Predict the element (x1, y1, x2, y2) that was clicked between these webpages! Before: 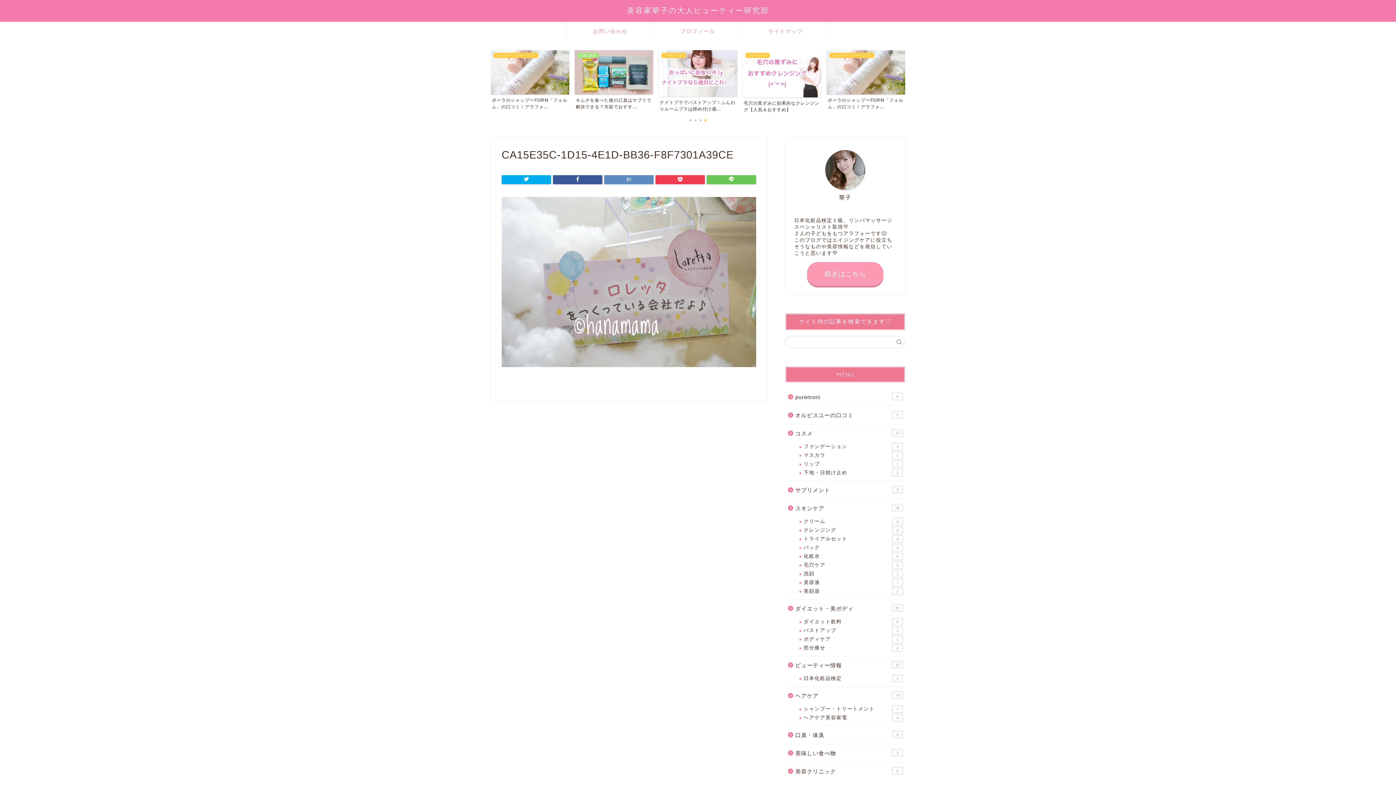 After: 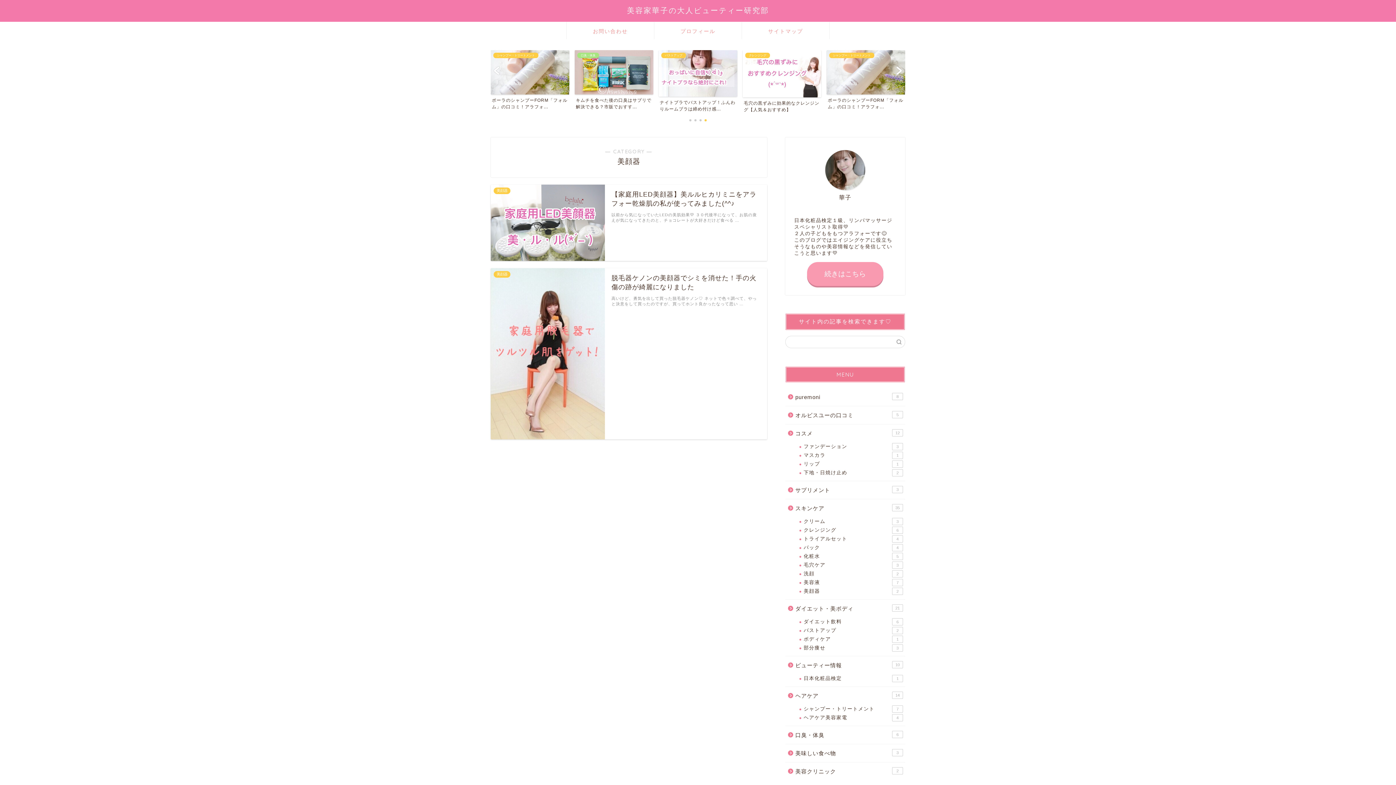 Action: bbox: (794, 587, 904, 596) label: 美顔器
2